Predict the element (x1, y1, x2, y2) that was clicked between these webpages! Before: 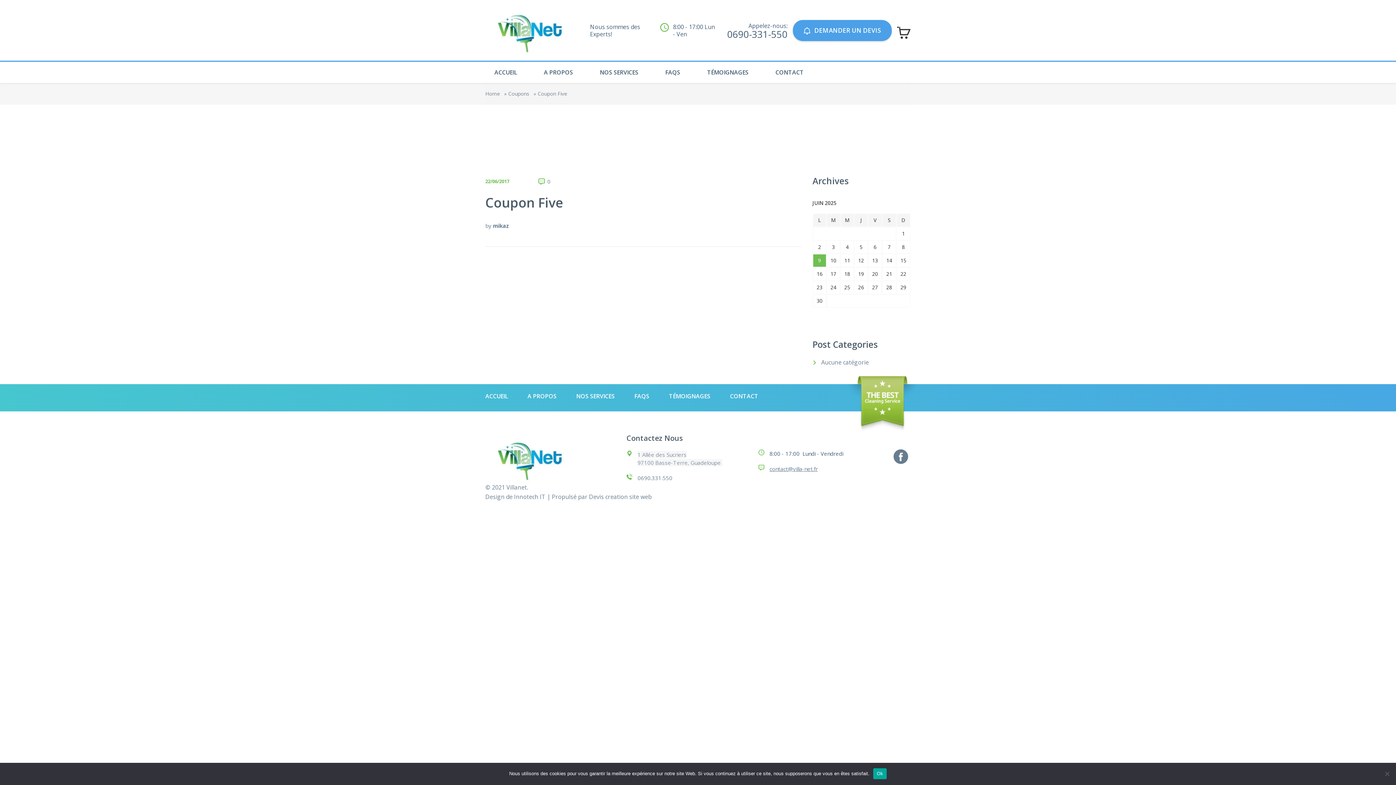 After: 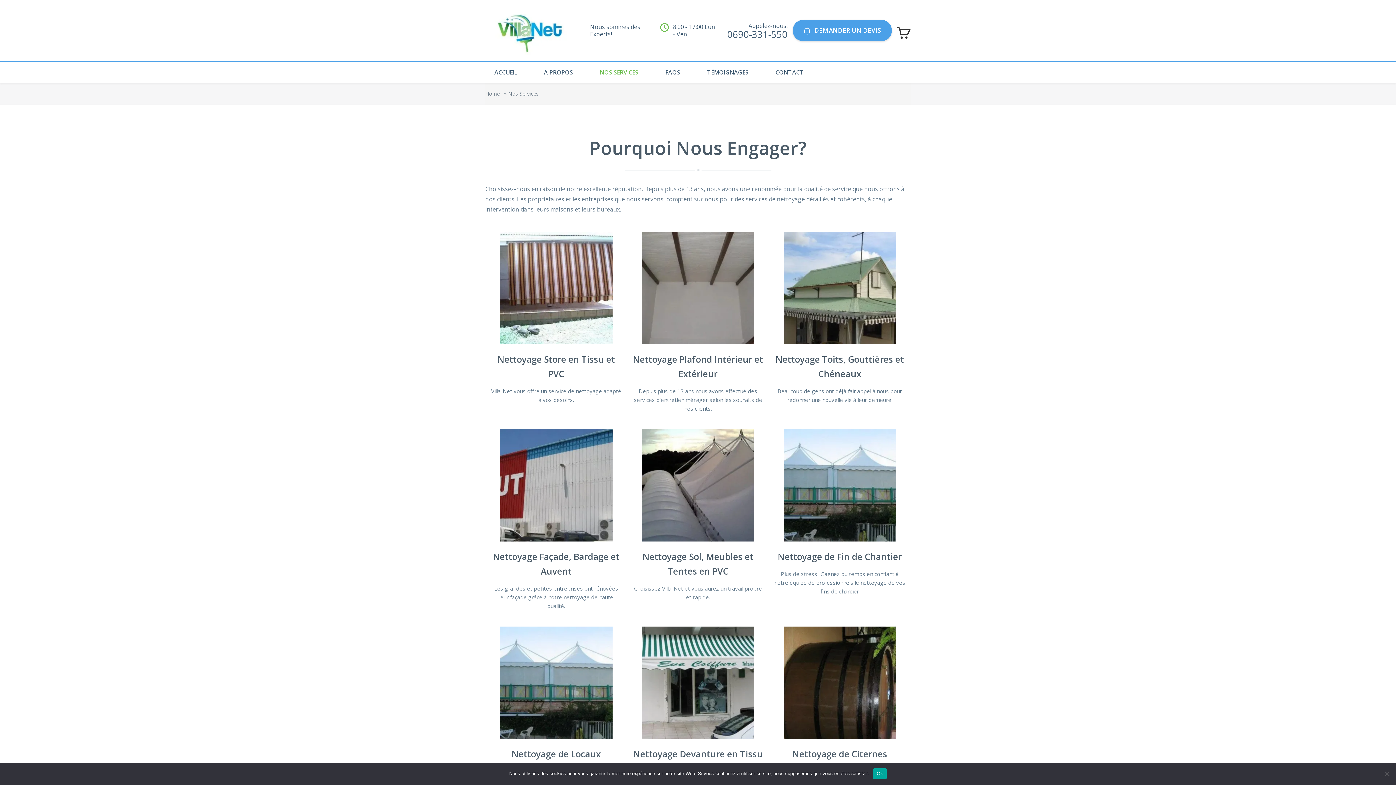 Action: label: NOS SERVICES bbox: (586, 61, 652, 82)